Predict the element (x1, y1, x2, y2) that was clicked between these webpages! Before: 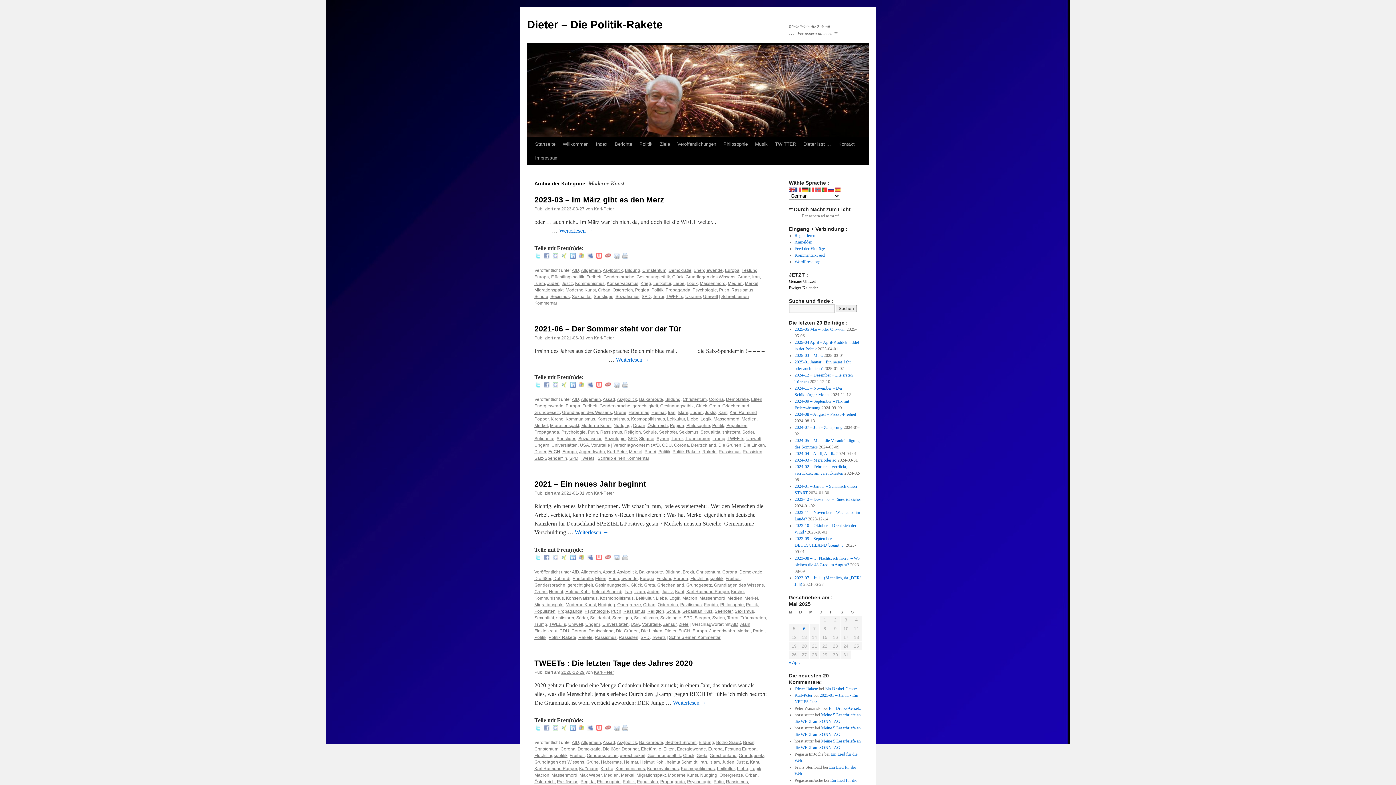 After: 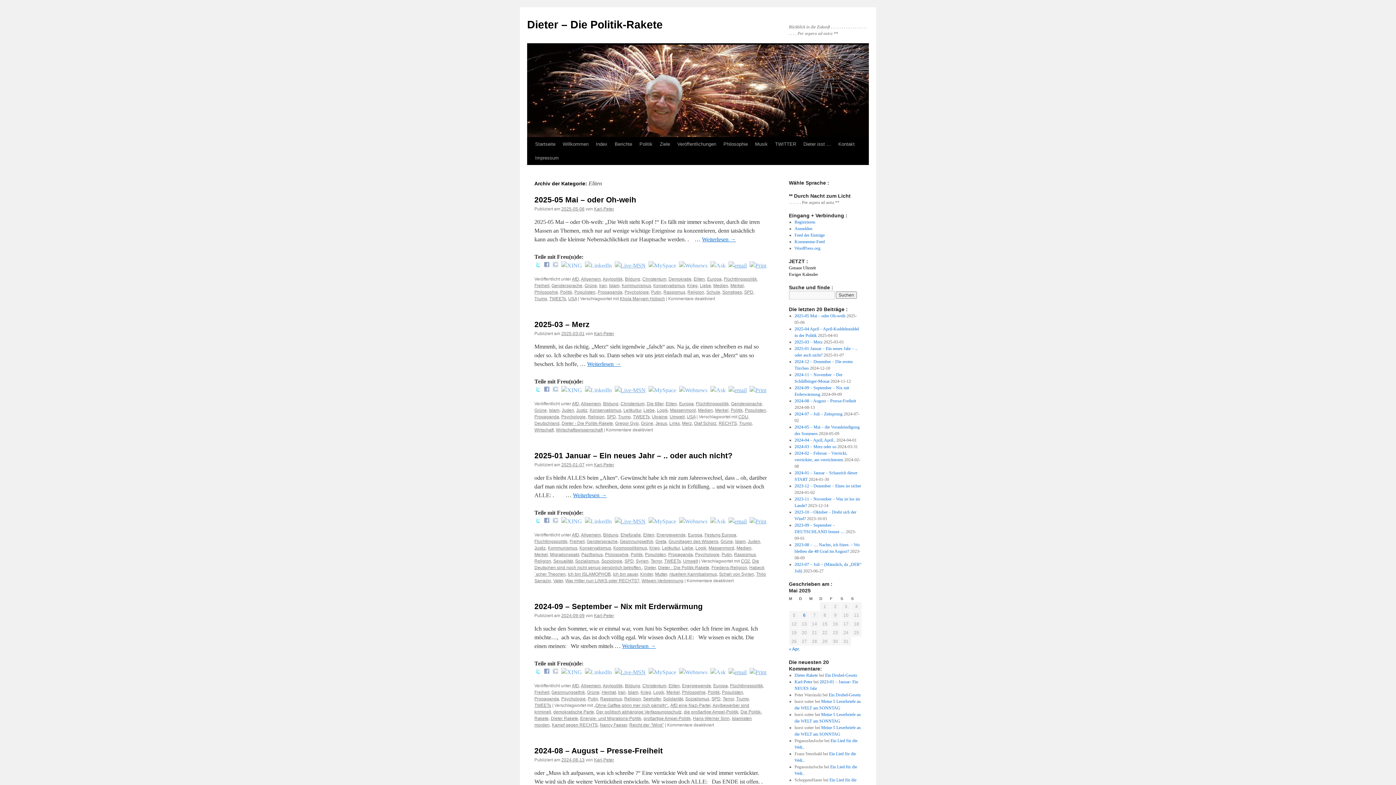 Action: bbox: (663, 746, 674, 752) label: Eliten